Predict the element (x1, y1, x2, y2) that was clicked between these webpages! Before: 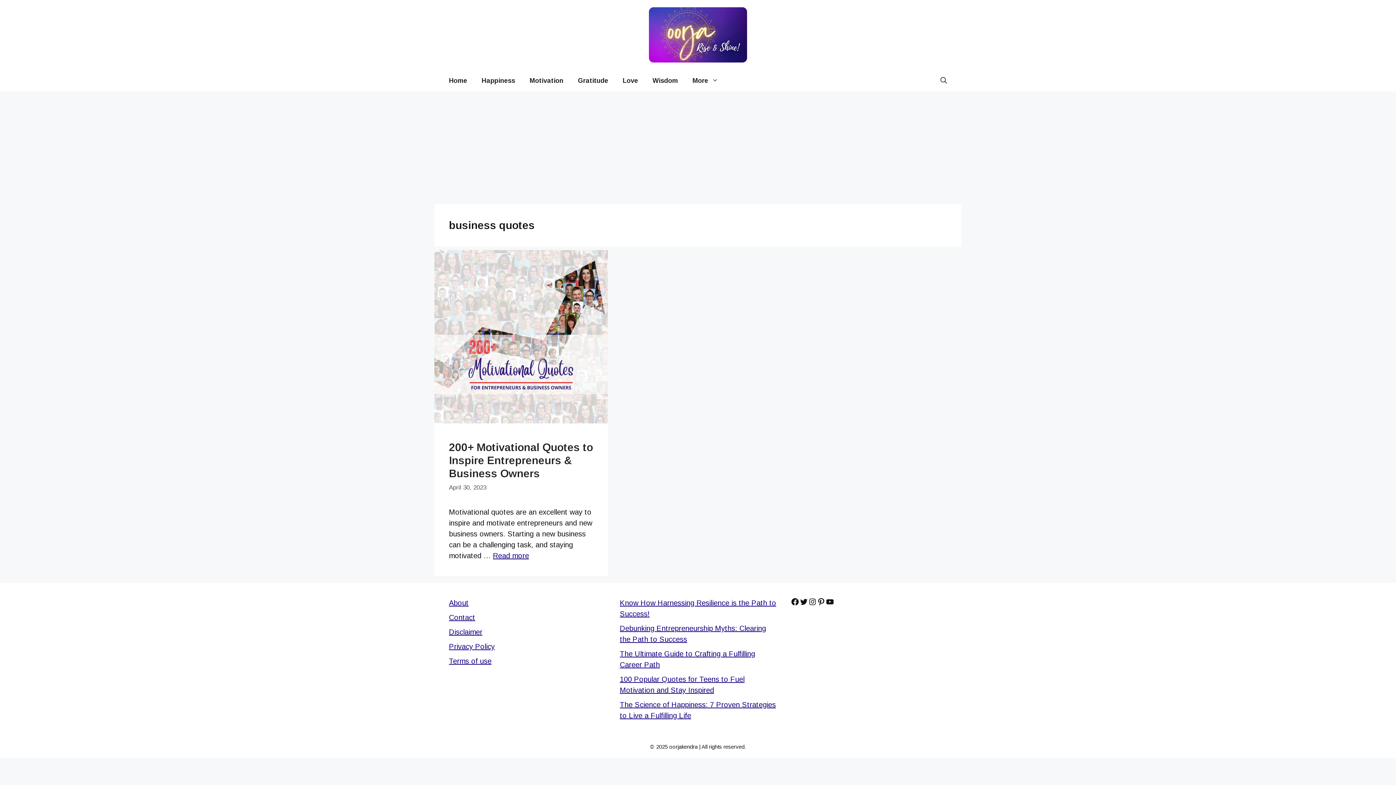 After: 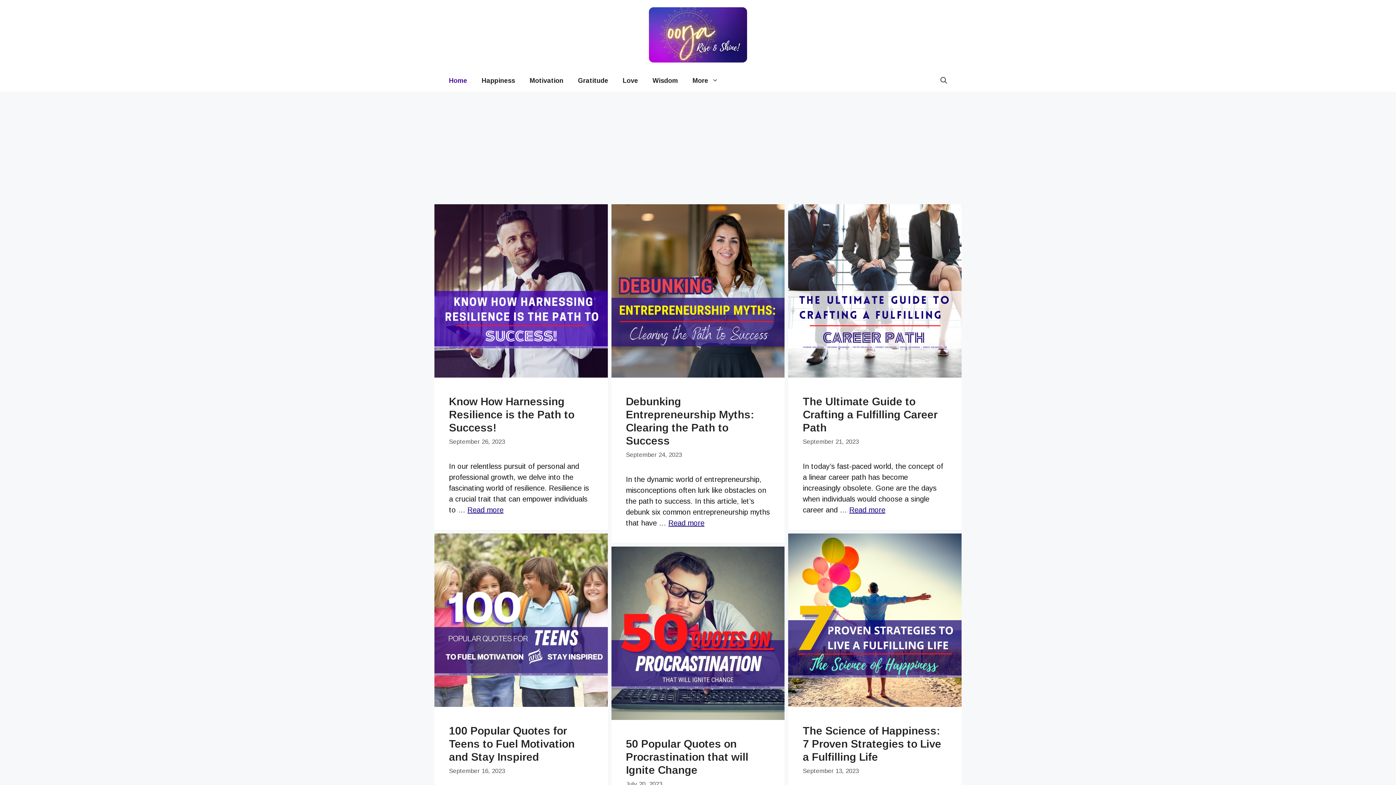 Action: bbox: (649, 30, 747, 38)